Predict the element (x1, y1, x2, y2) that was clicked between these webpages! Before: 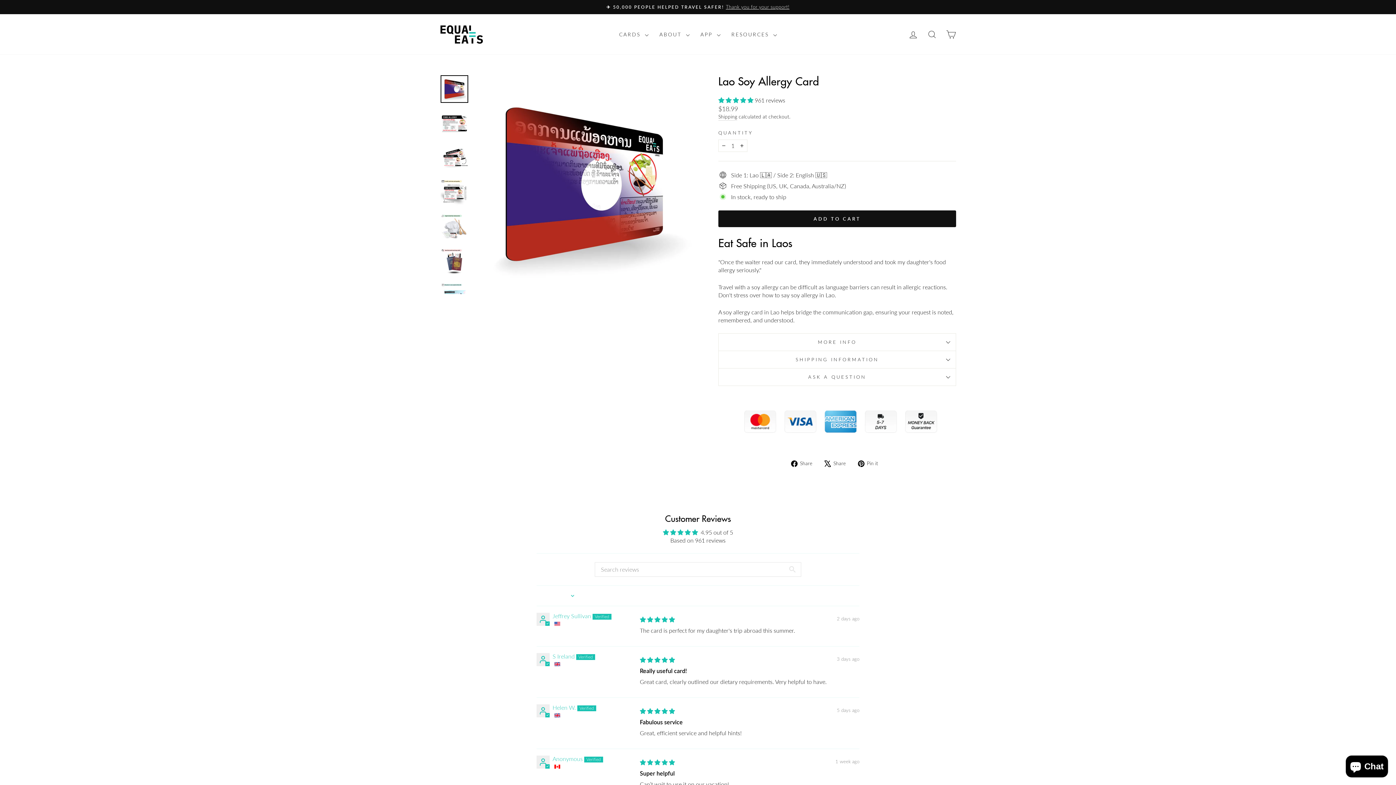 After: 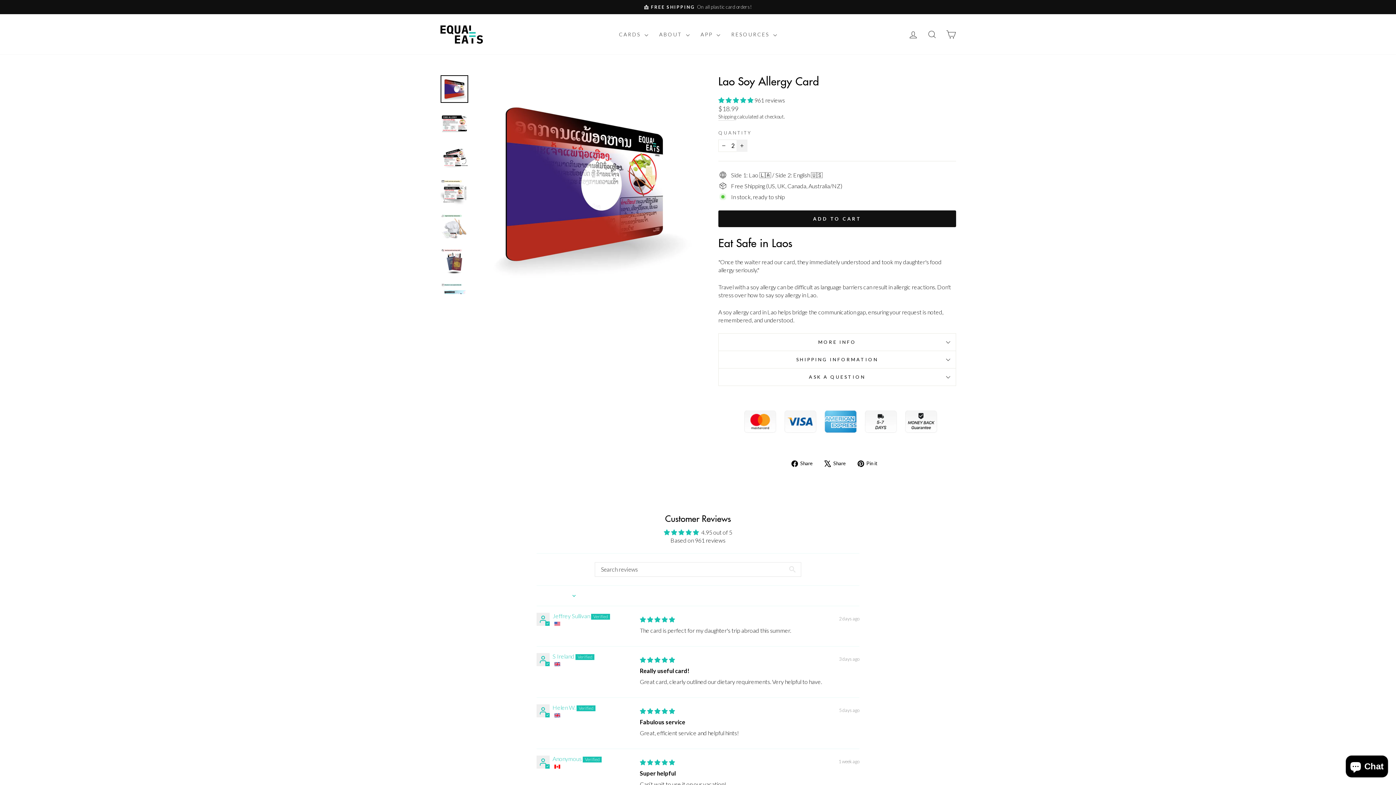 Action: bbox: (736, 139, 747, 152) label: Increase item quantity by one